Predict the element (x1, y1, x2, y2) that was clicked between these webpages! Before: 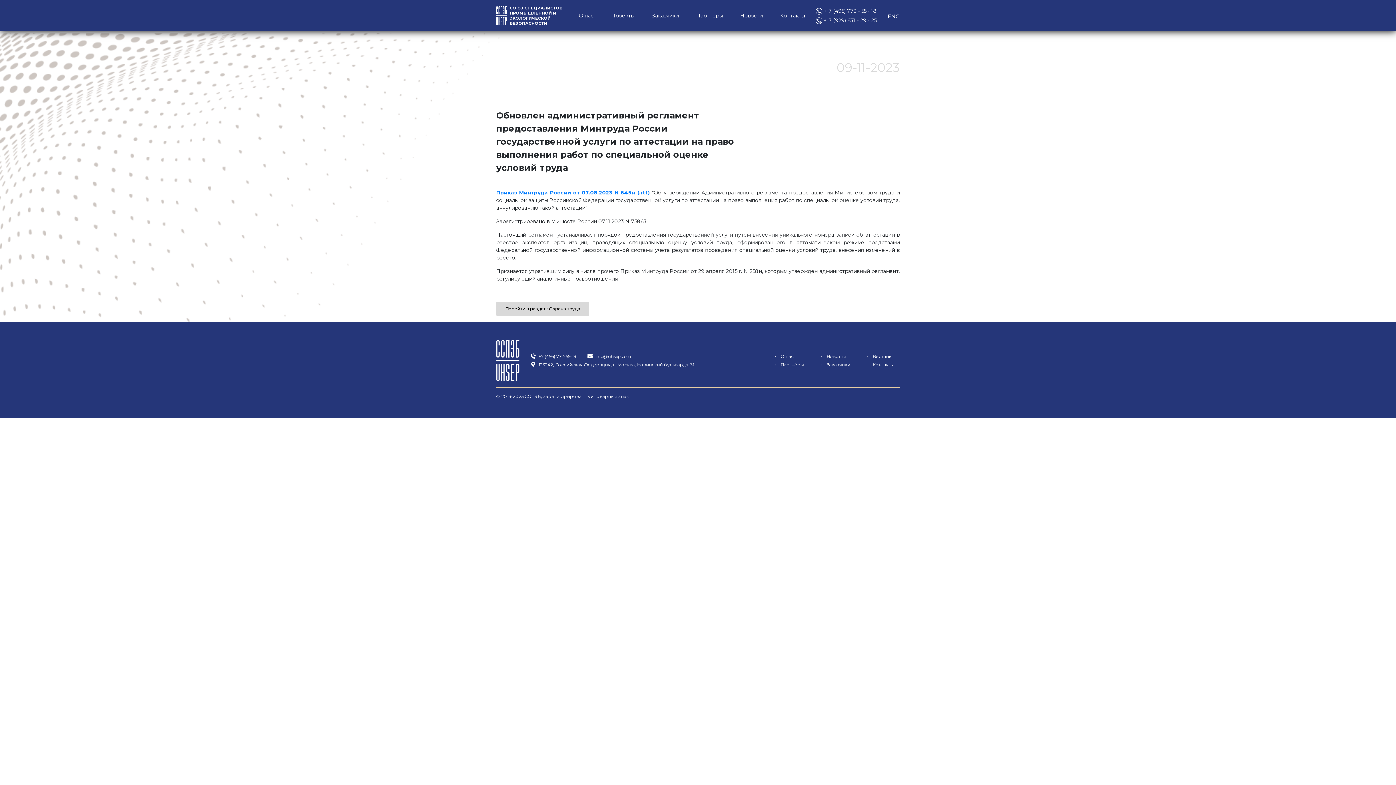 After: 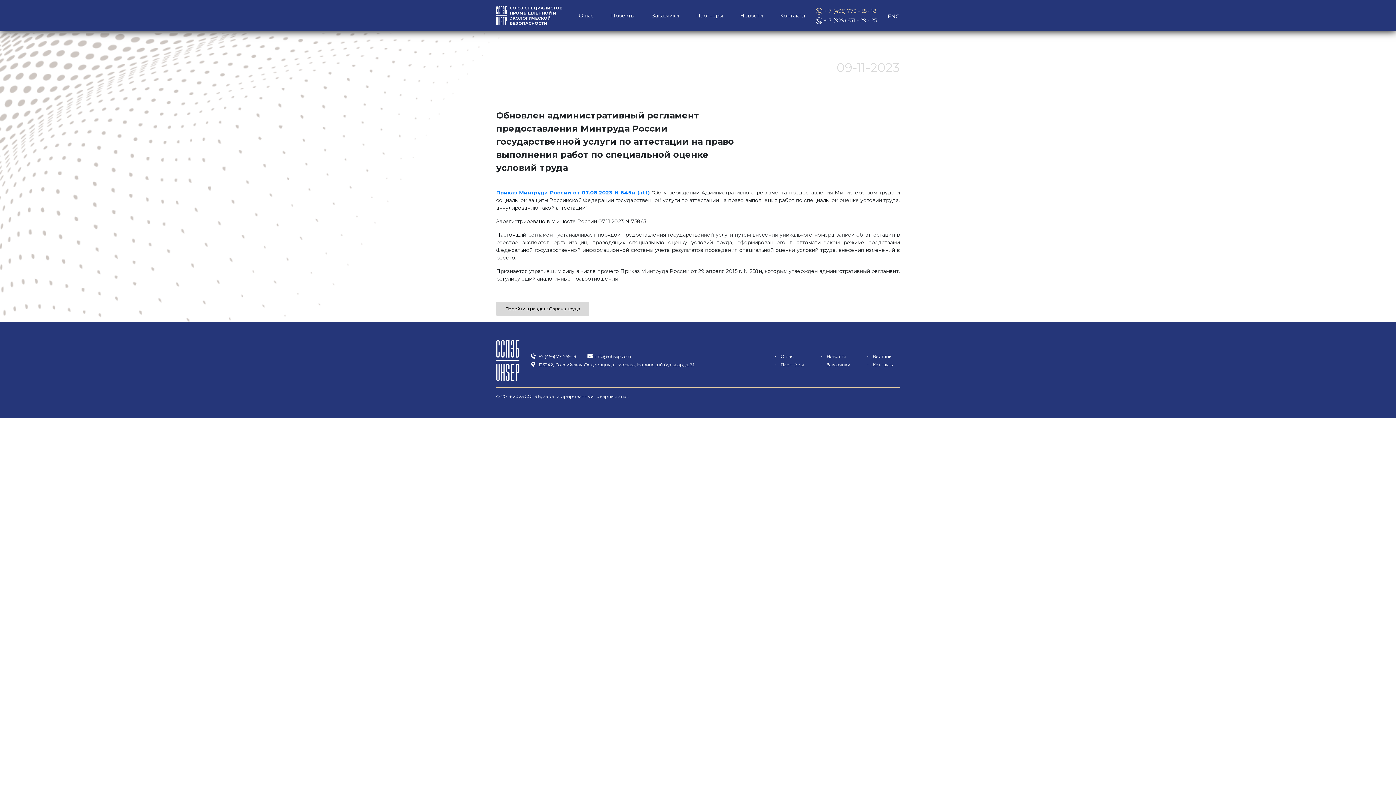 Action: bbox: (816, 7, 877, 14) label:  + 7 (495) 772 - 55 - 18